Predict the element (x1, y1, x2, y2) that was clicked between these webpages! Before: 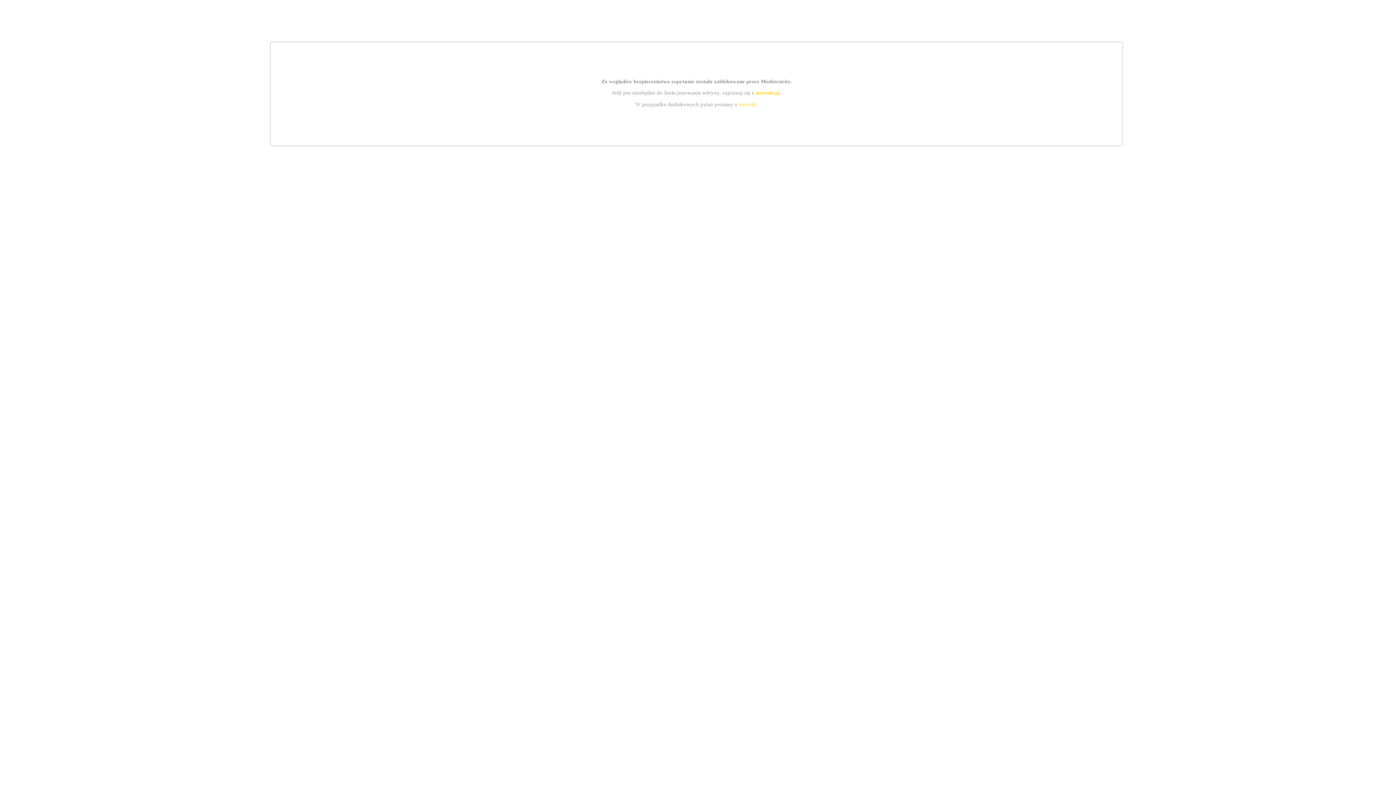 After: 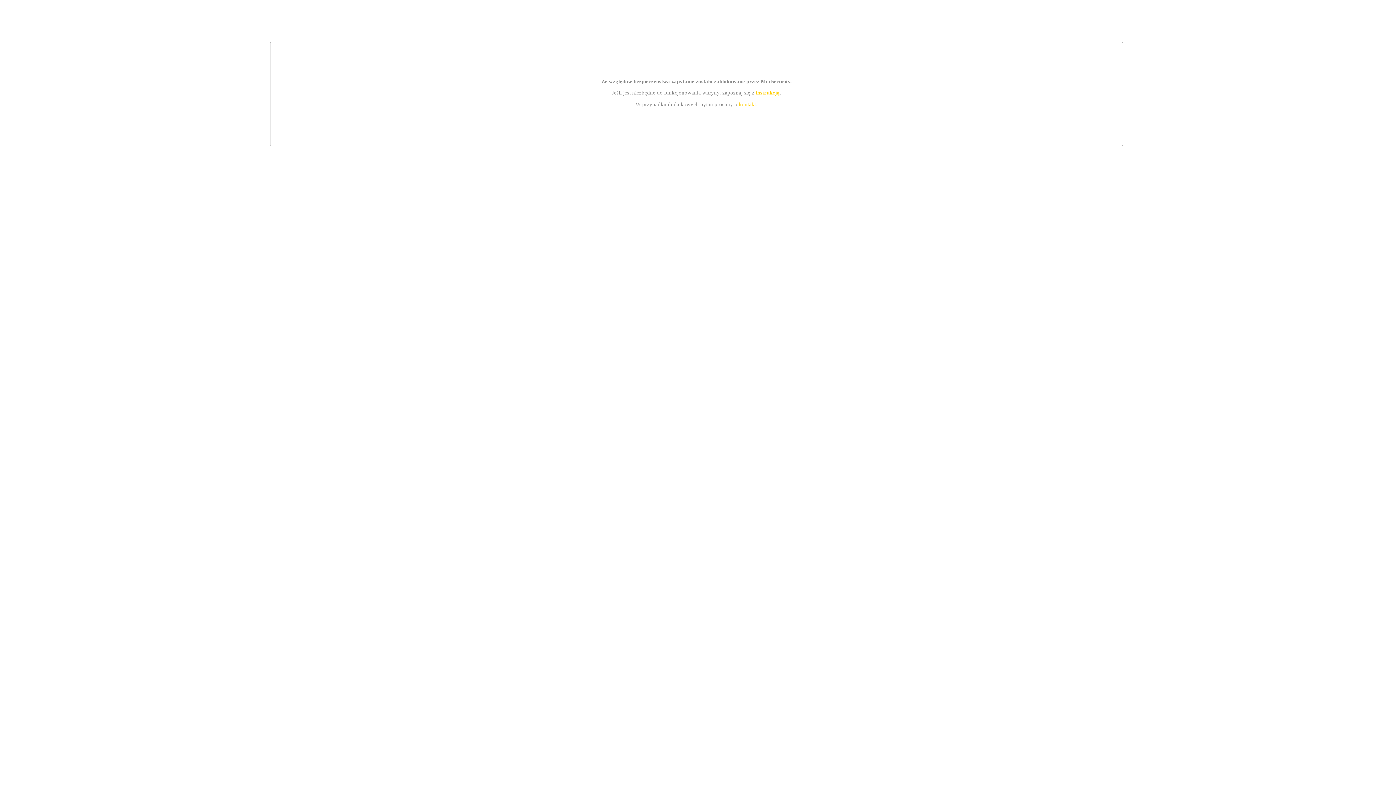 Action: bbox: (739, 101, 756, 107) label: kontakt